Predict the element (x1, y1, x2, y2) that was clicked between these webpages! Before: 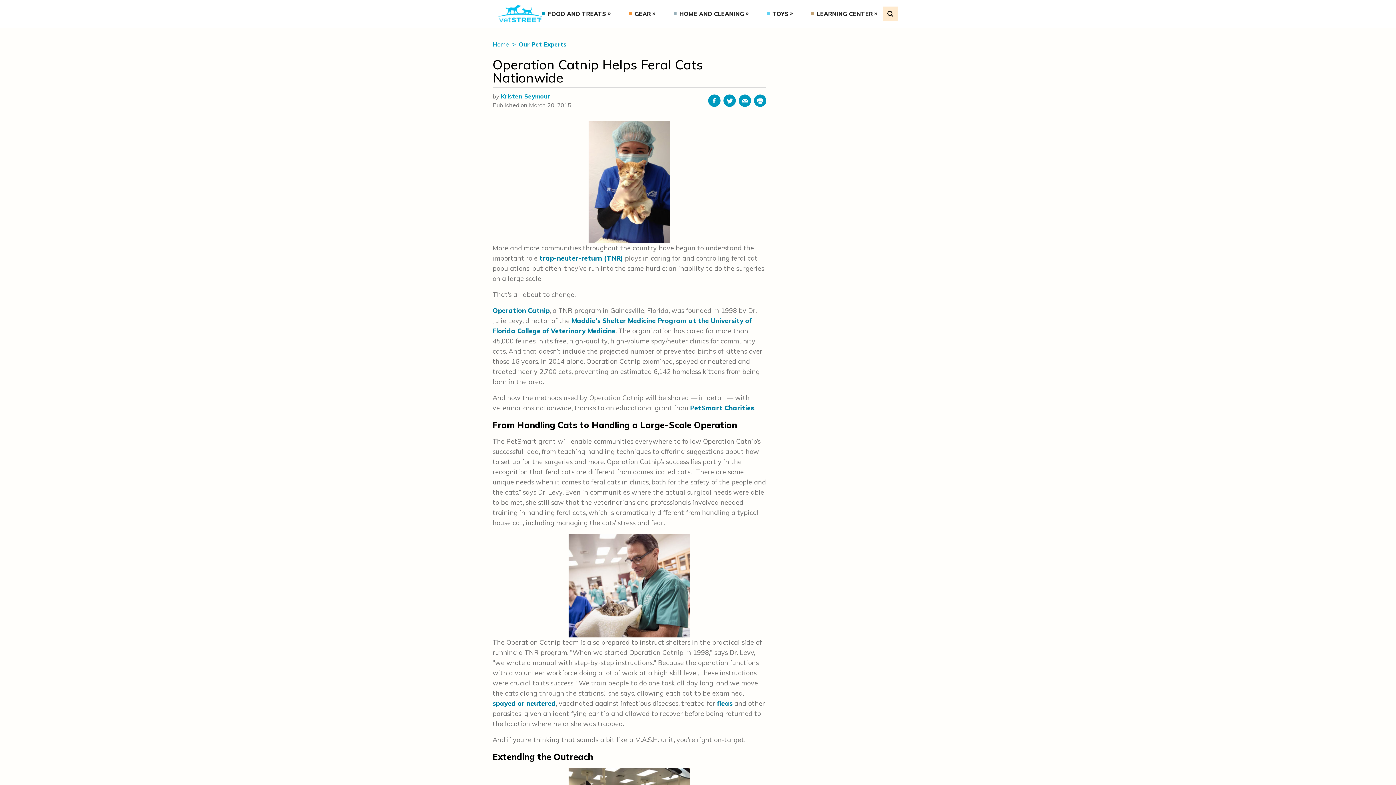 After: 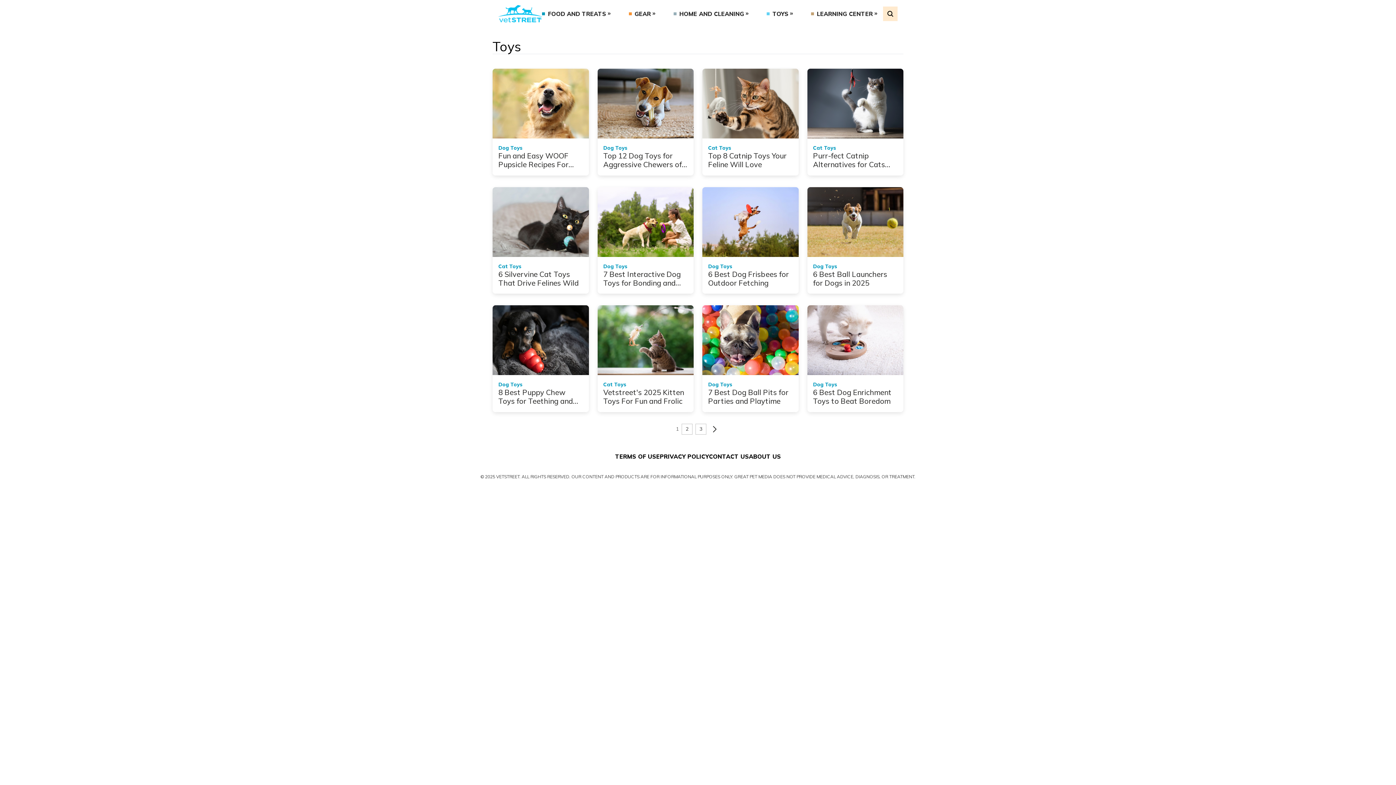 Action: label: TOYS bbox: (766, 10, 795, 17)